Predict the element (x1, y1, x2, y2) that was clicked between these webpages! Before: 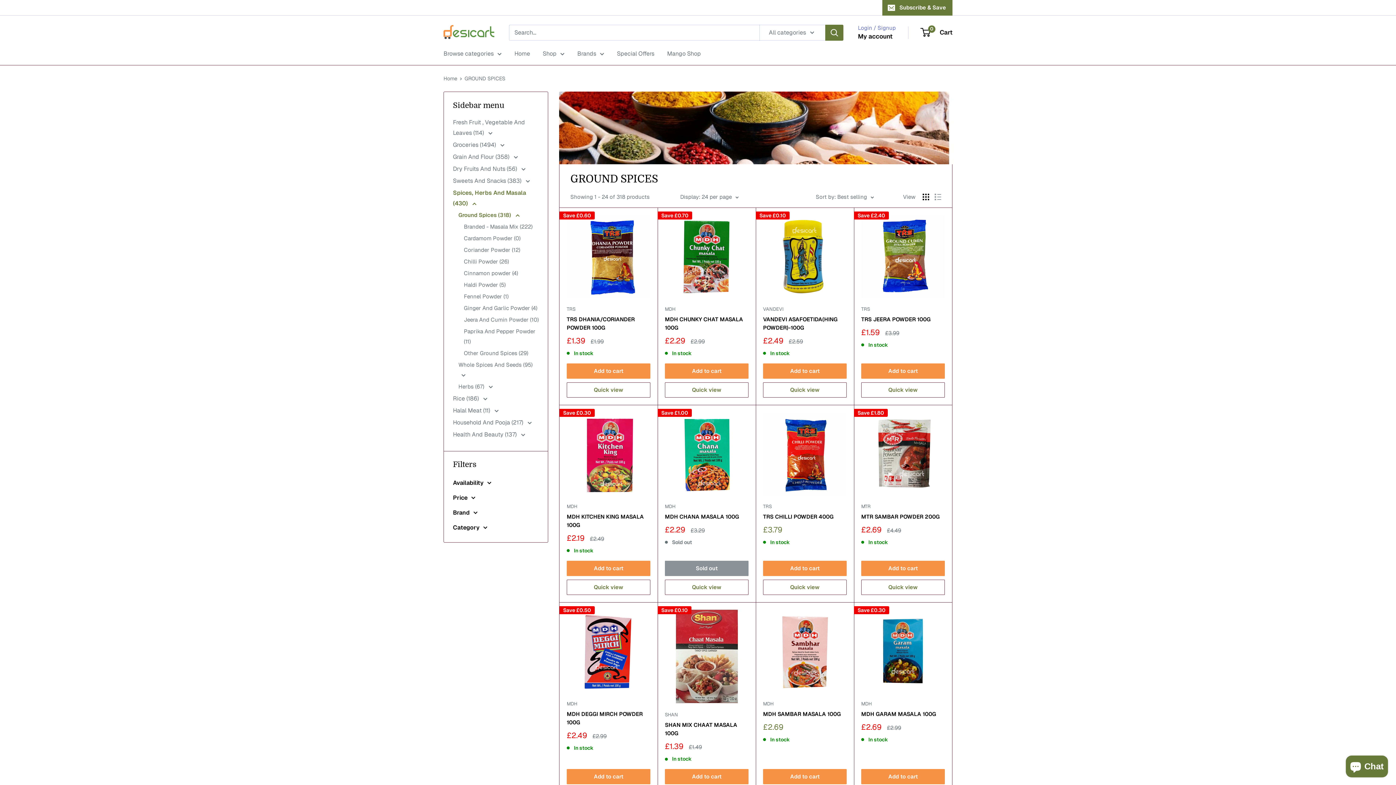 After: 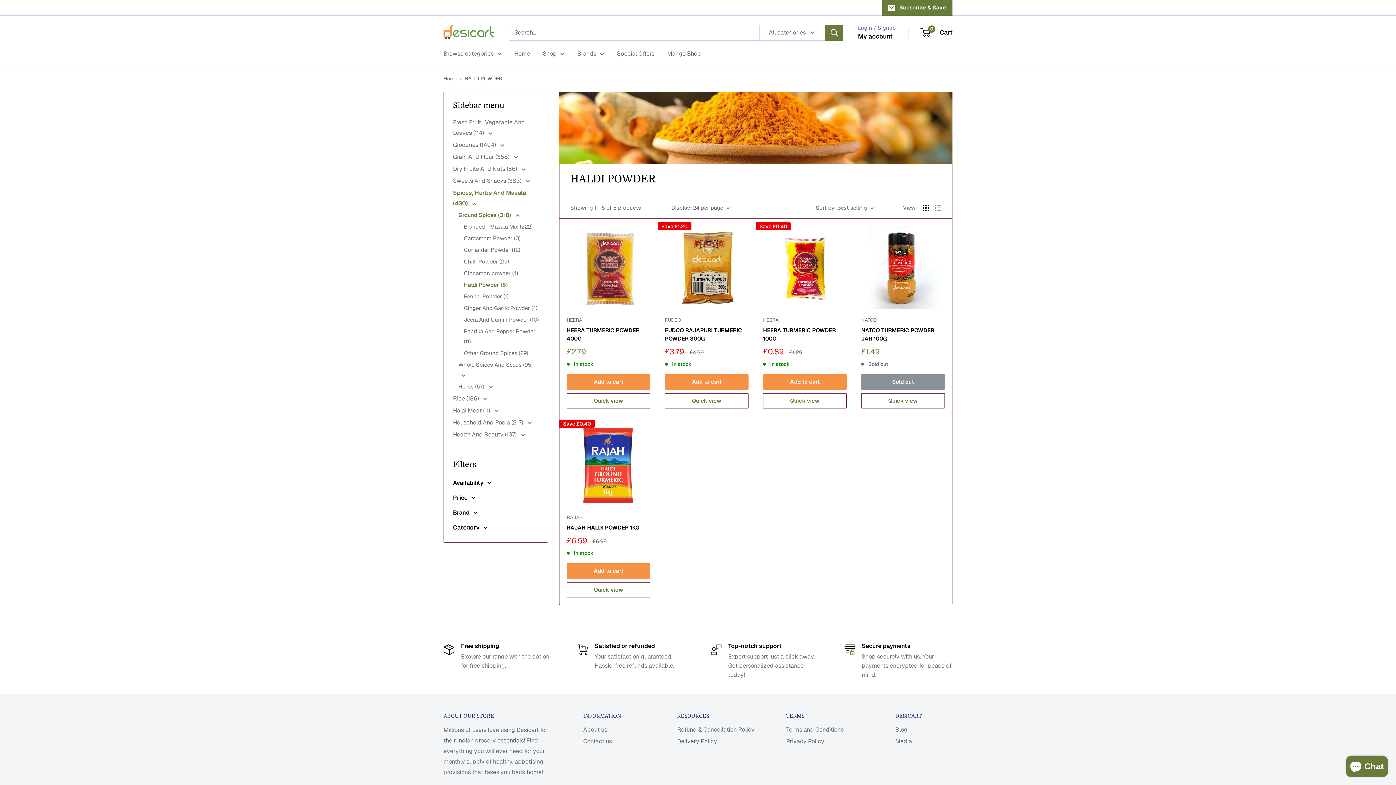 Action: label: Haldi Powder (5) bbox: (464, 279, 538, 290)